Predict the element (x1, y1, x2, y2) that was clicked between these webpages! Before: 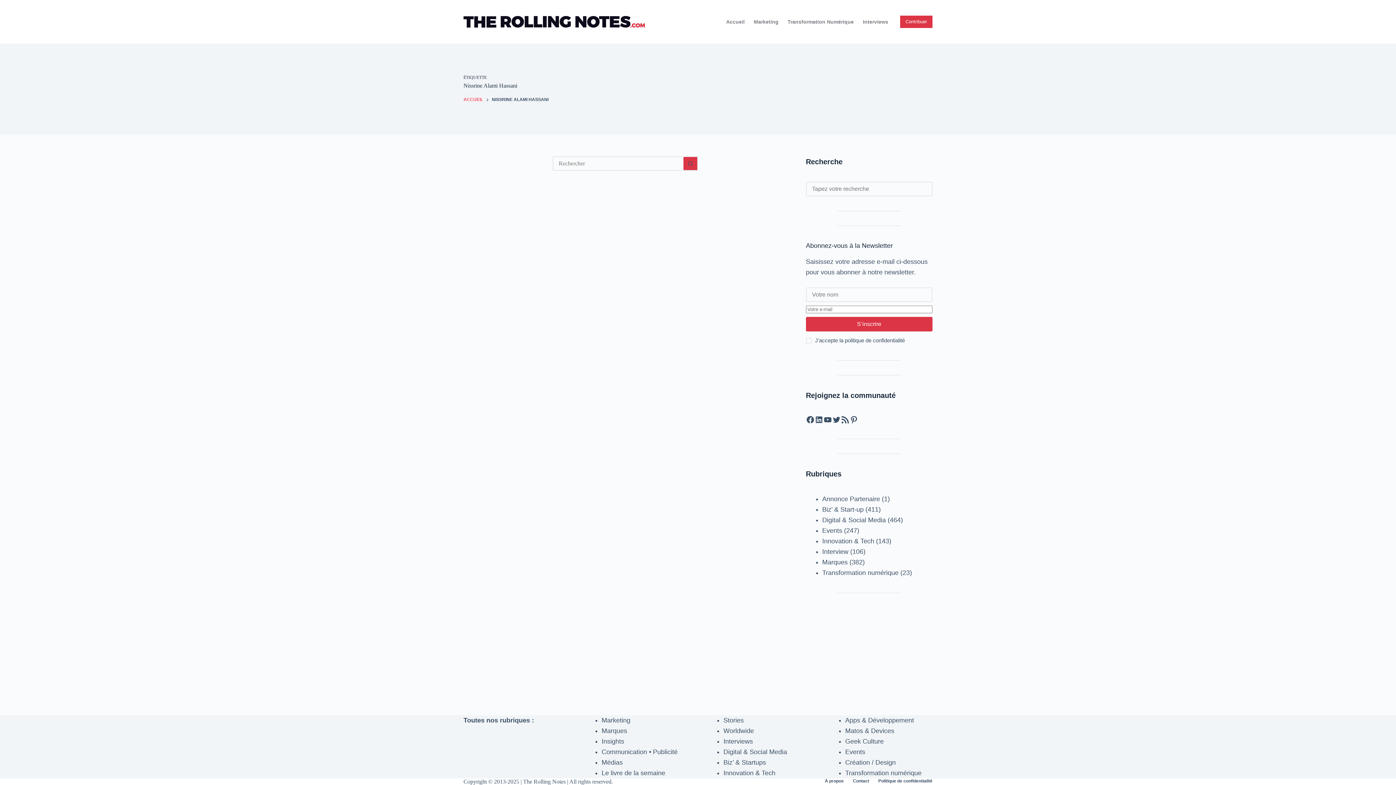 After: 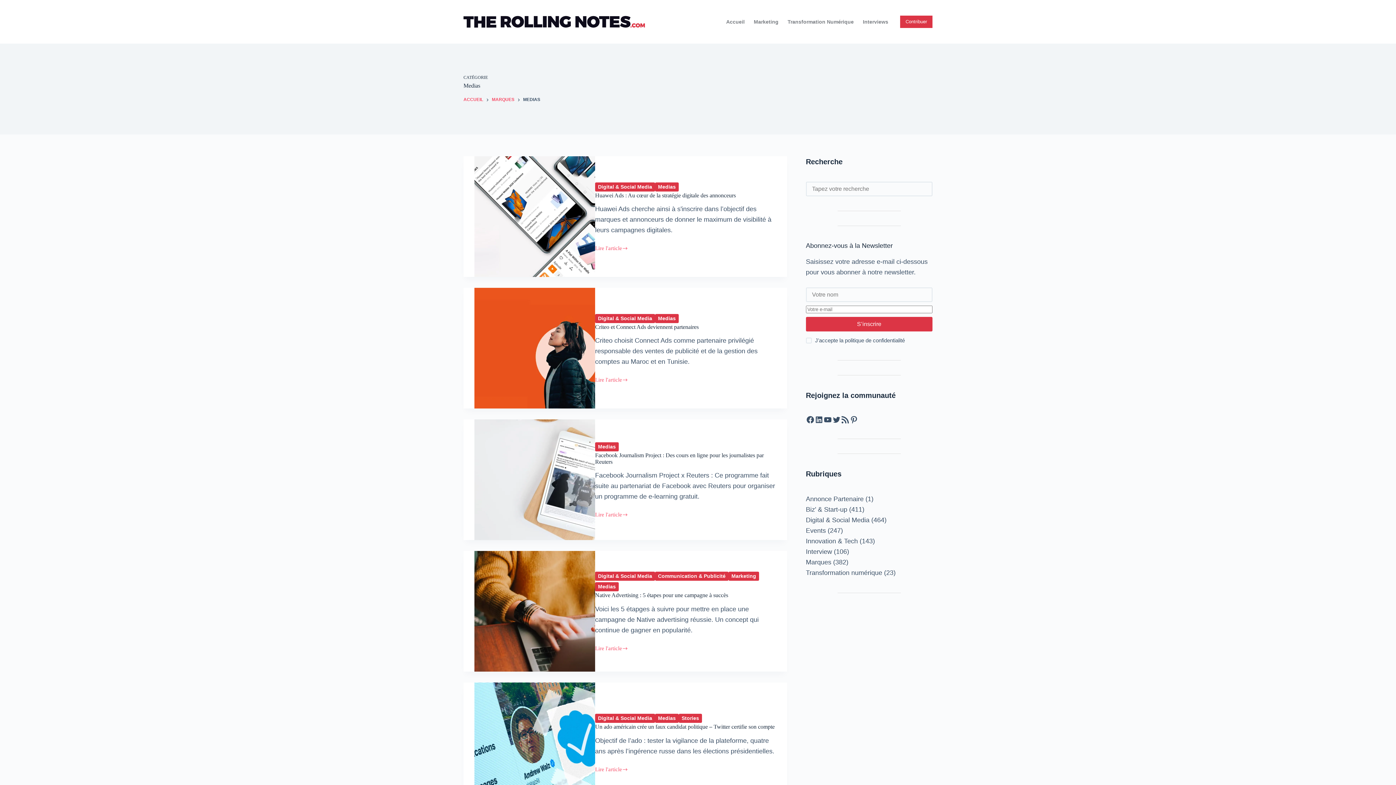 Action: bbox: (601, 759, 622, 766) label: Médias